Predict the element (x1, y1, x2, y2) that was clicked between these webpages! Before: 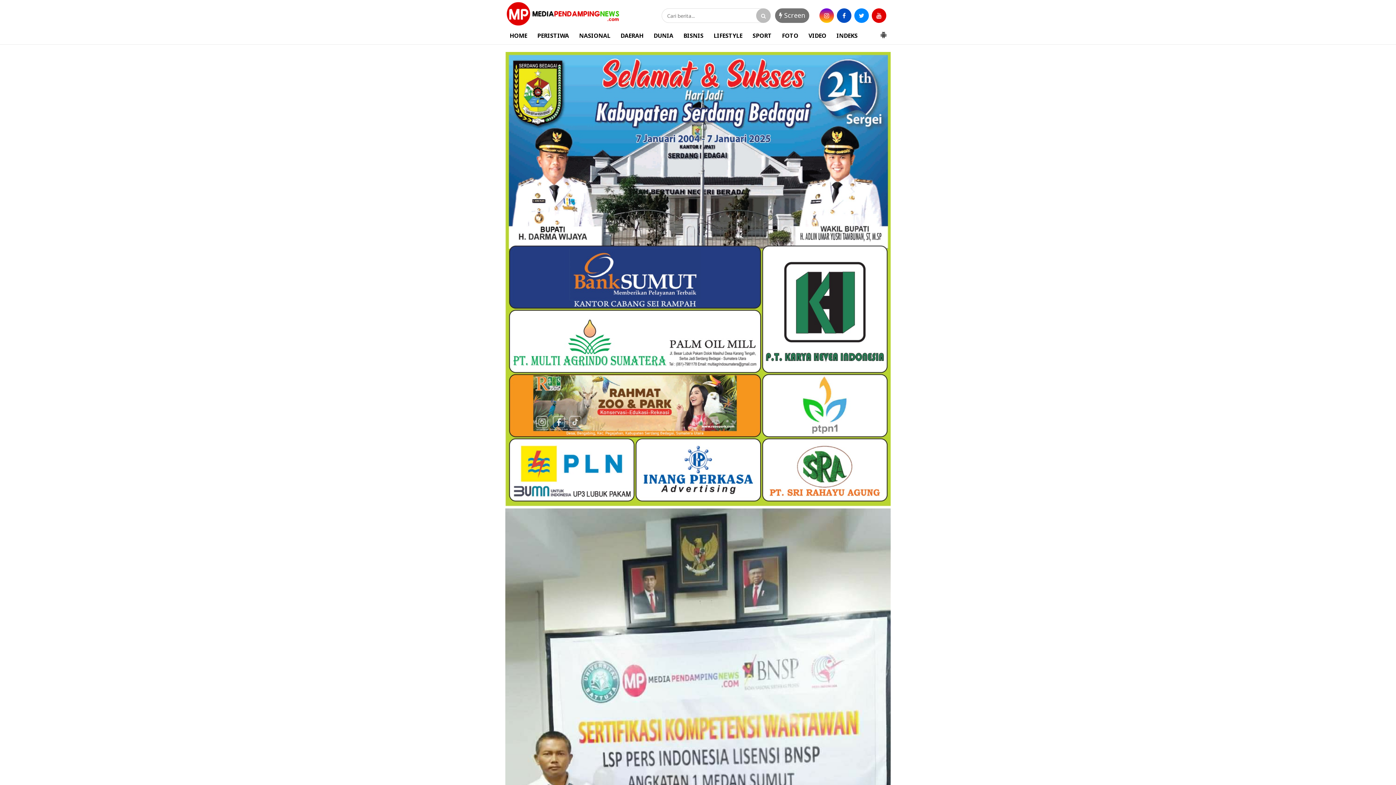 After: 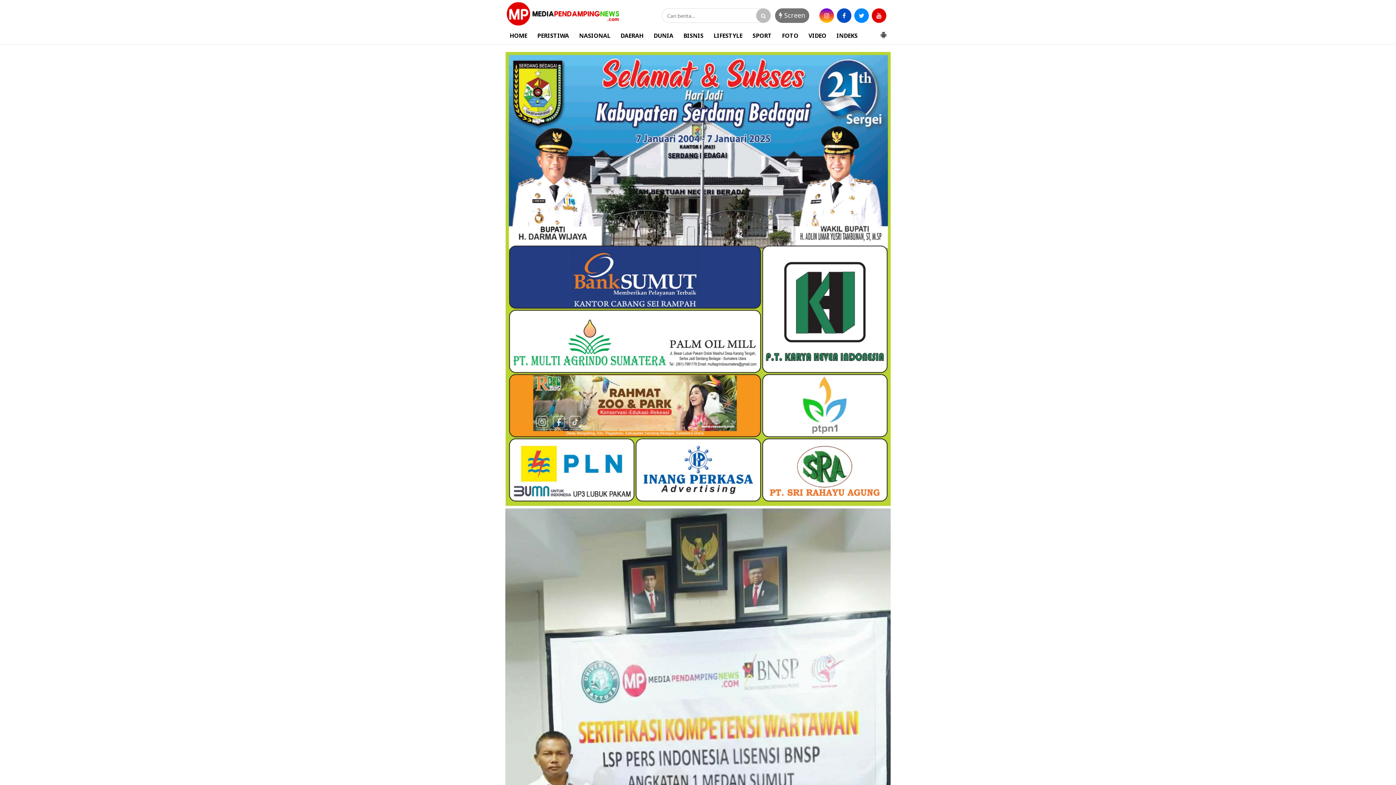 Action: label: FOTO bbox: (777, 26, 802, 44)